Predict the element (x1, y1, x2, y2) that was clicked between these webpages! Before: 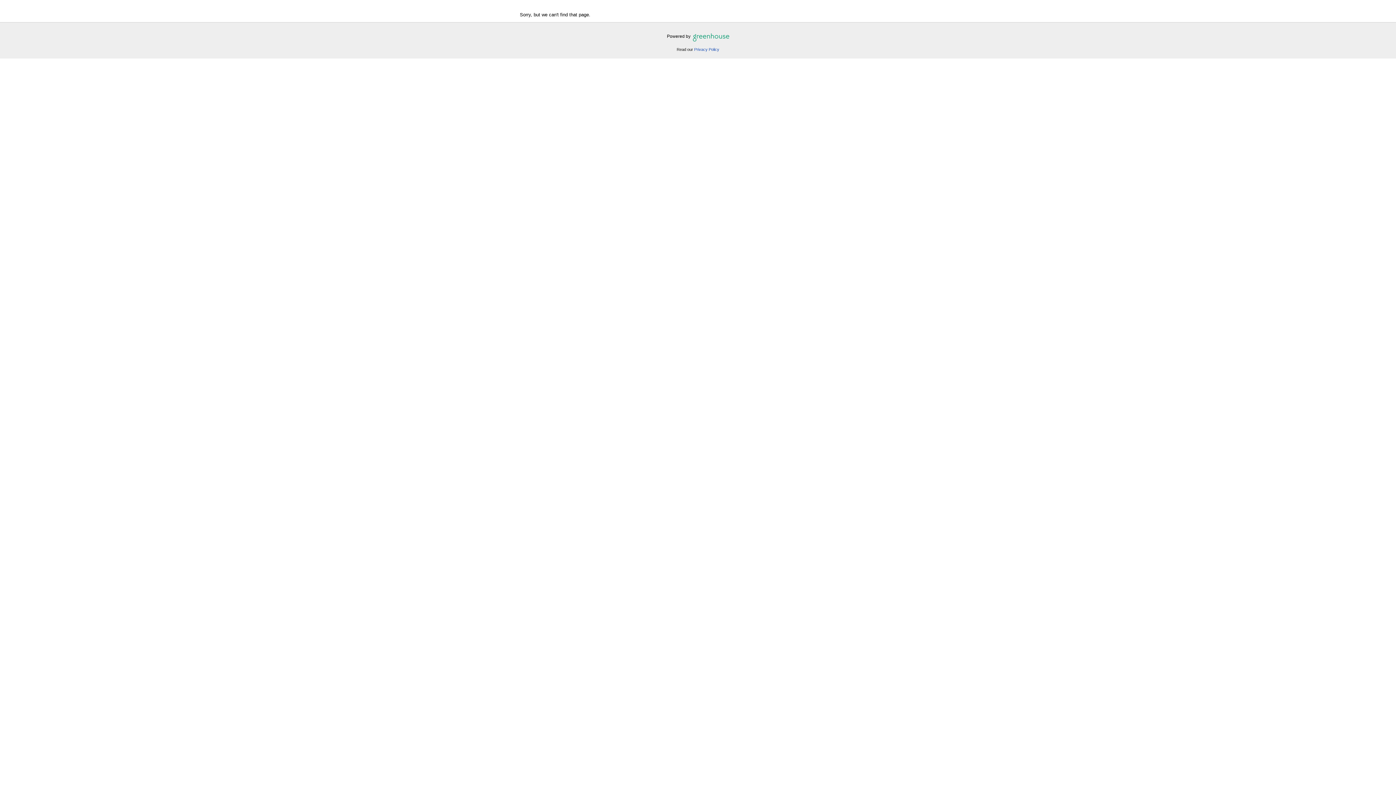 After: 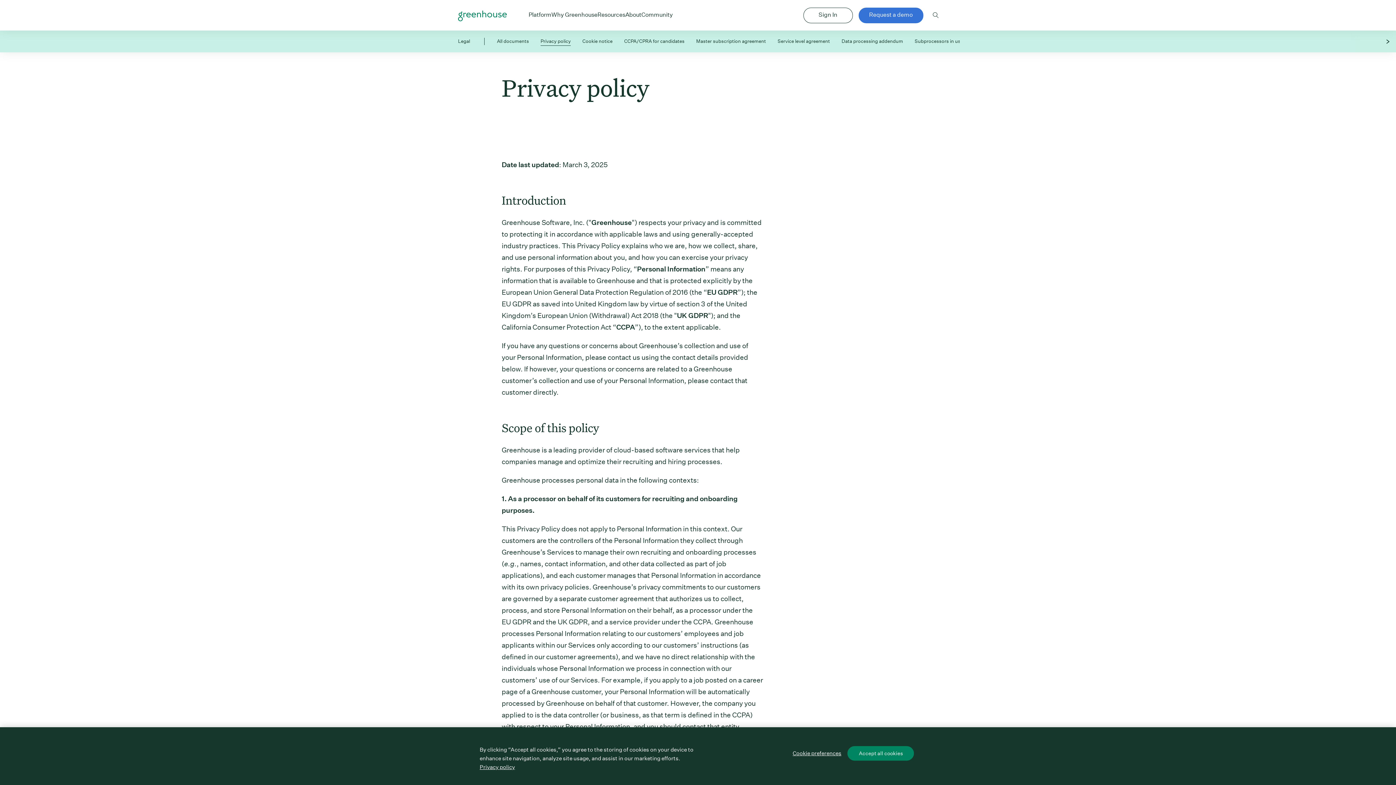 Action: bbox: (694, 47, 719, 51) label: Privacy Policy